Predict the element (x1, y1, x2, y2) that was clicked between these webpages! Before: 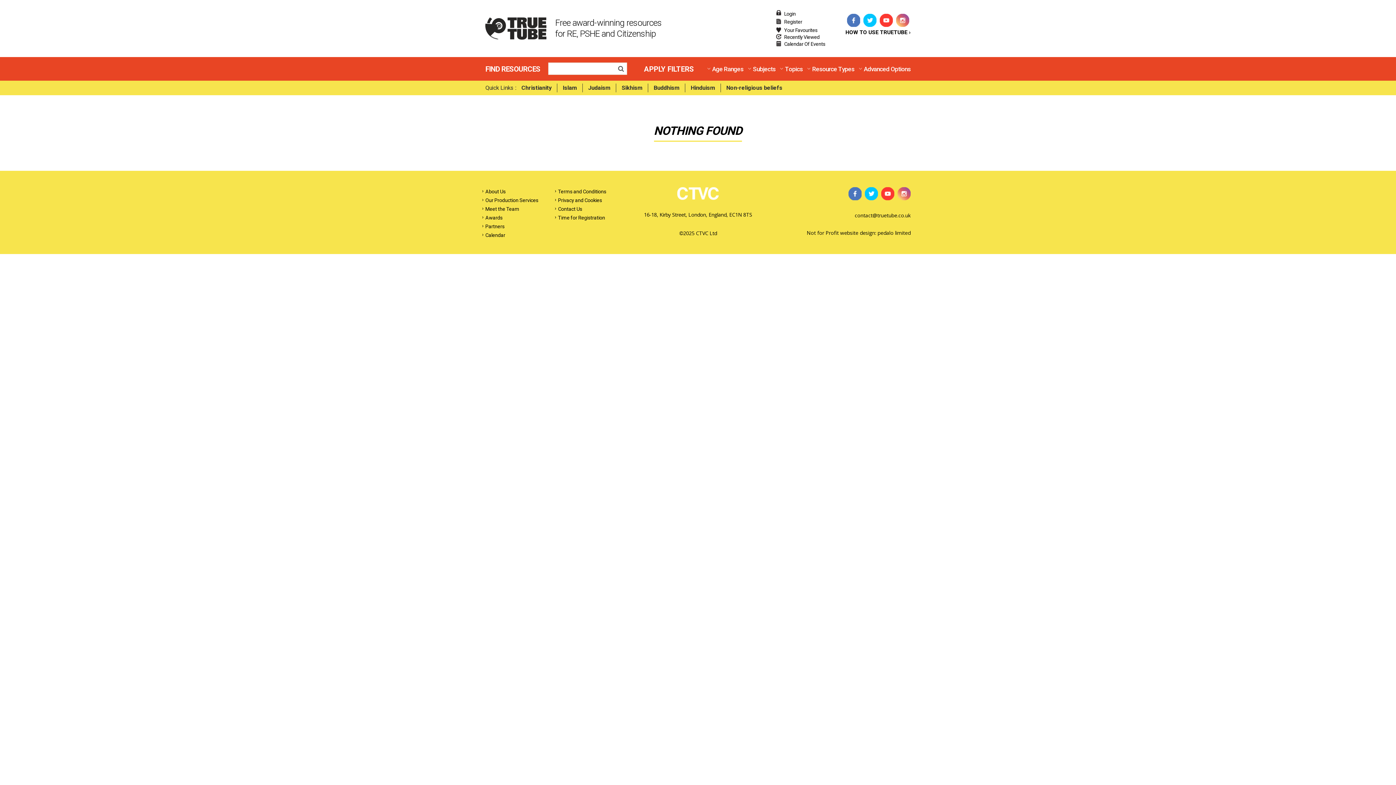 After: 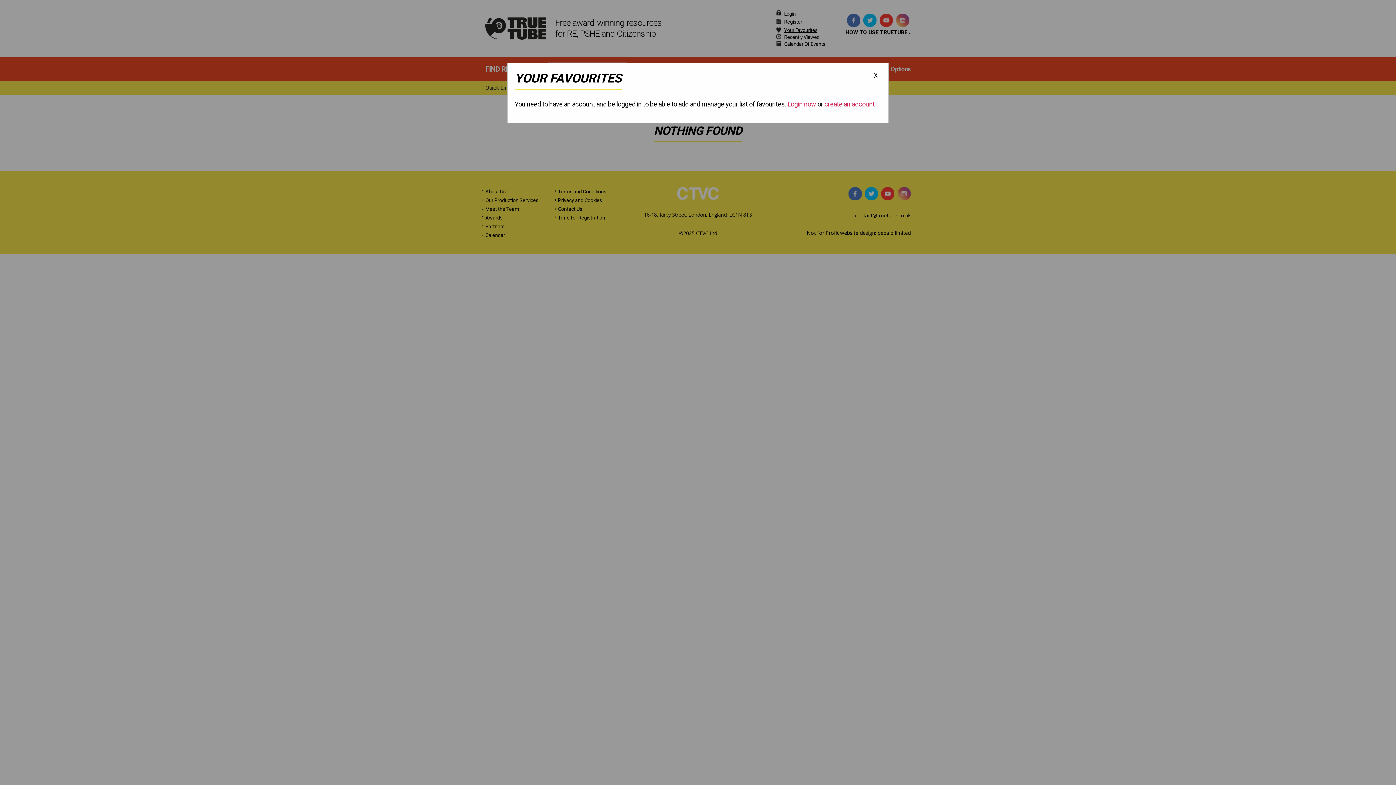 Action: bbox: (784, 27, 825, 33) label: Your Favourites